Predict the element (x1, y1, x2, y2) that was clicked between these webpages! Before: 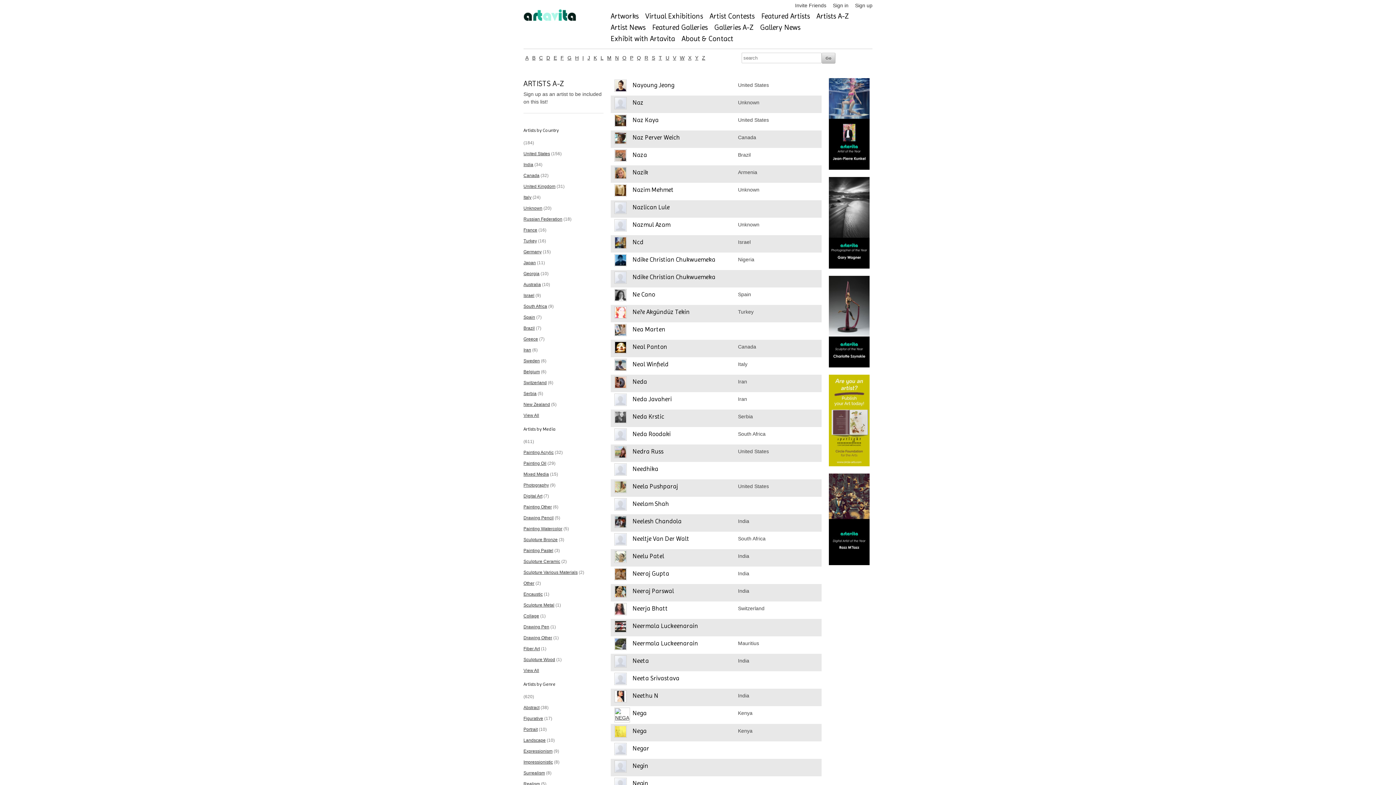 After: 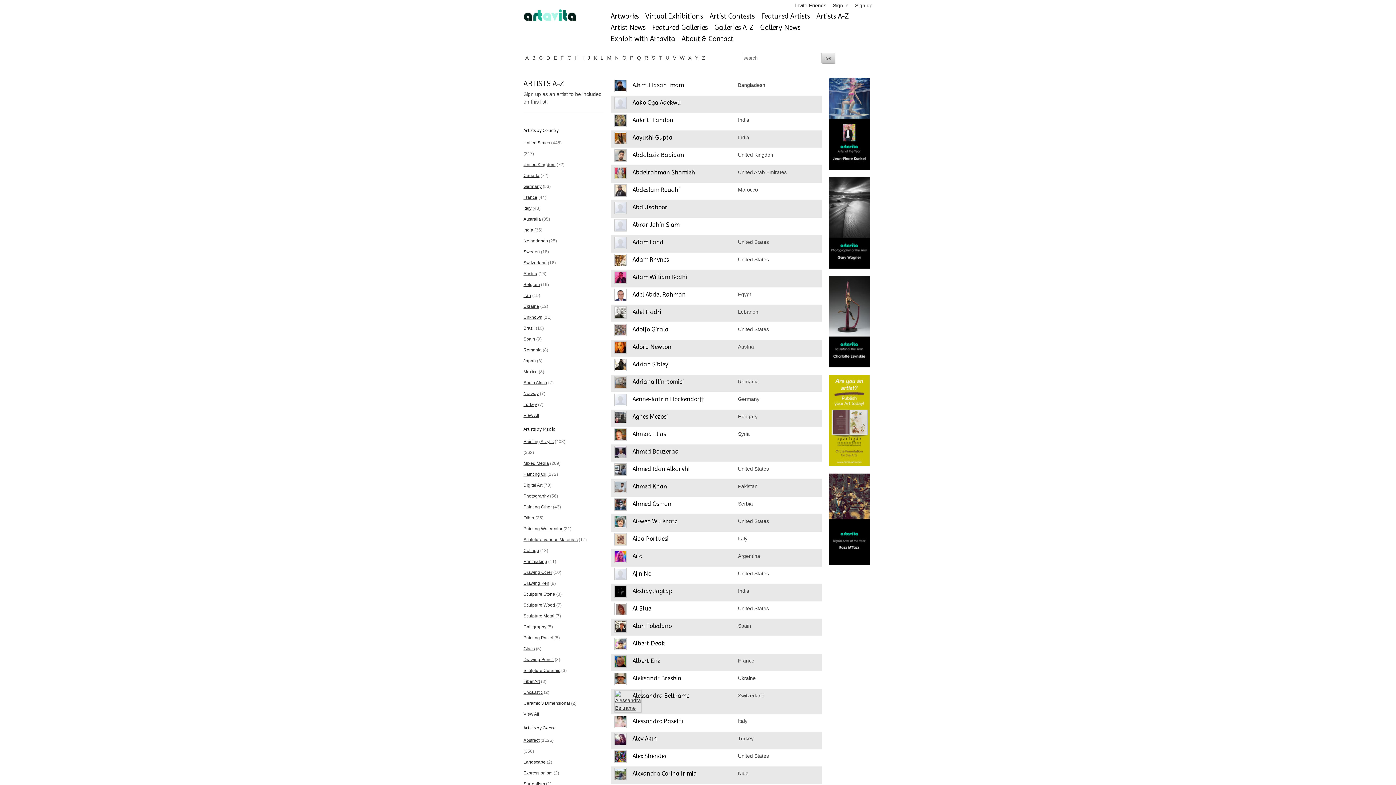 Action: label: Surrealism bbox: (523, 770, 545, 776)